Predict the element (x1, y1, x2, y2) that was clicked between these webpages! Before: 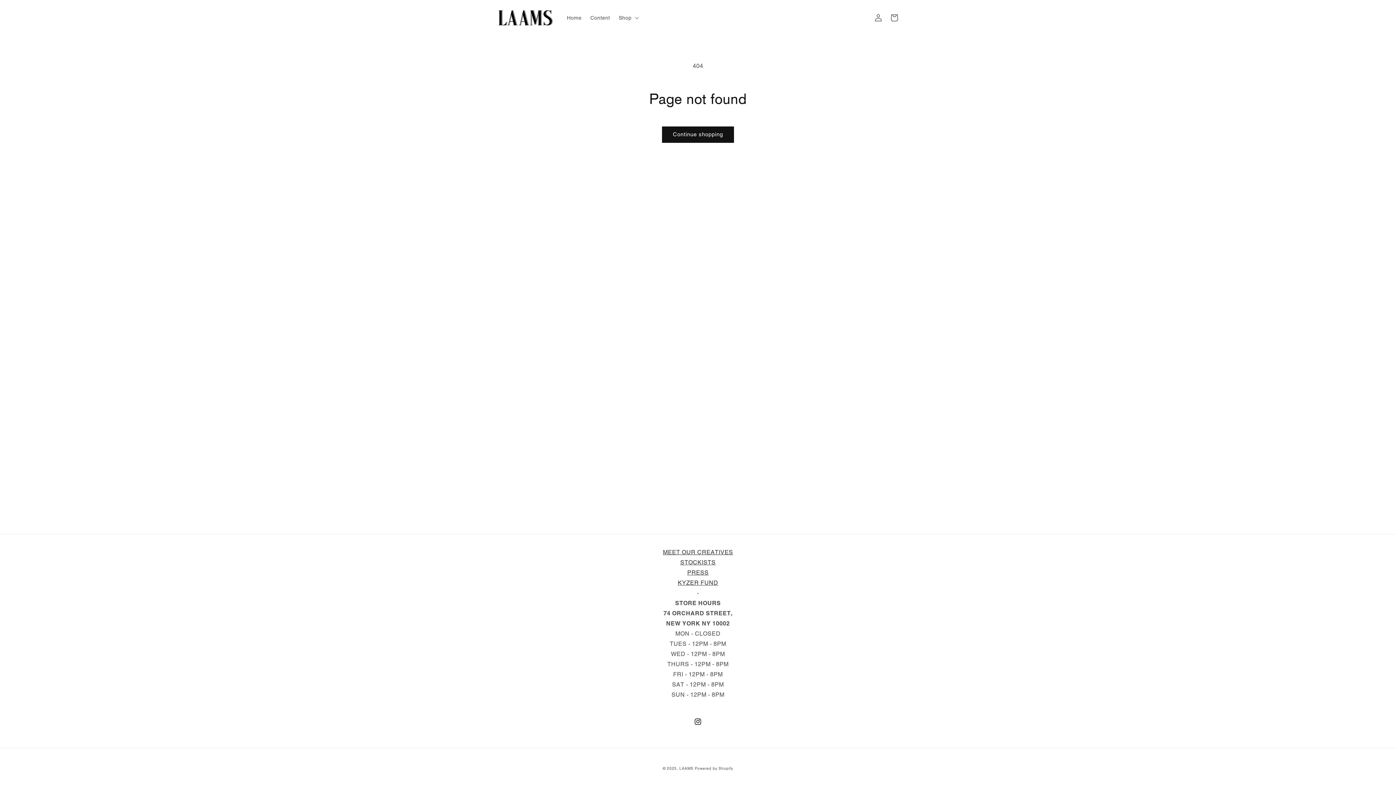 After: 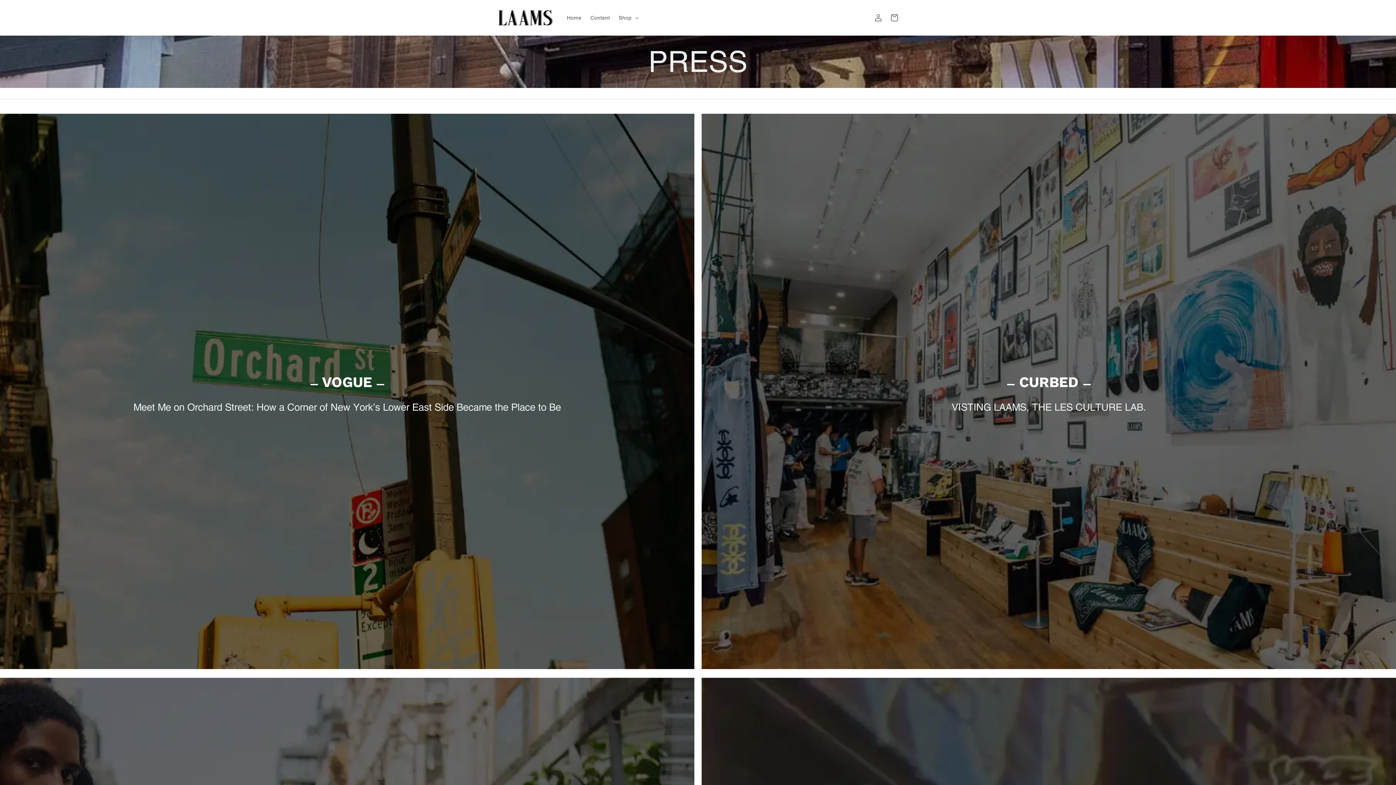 Action: bbox: (687, 569, 708, 576) label: PRESS